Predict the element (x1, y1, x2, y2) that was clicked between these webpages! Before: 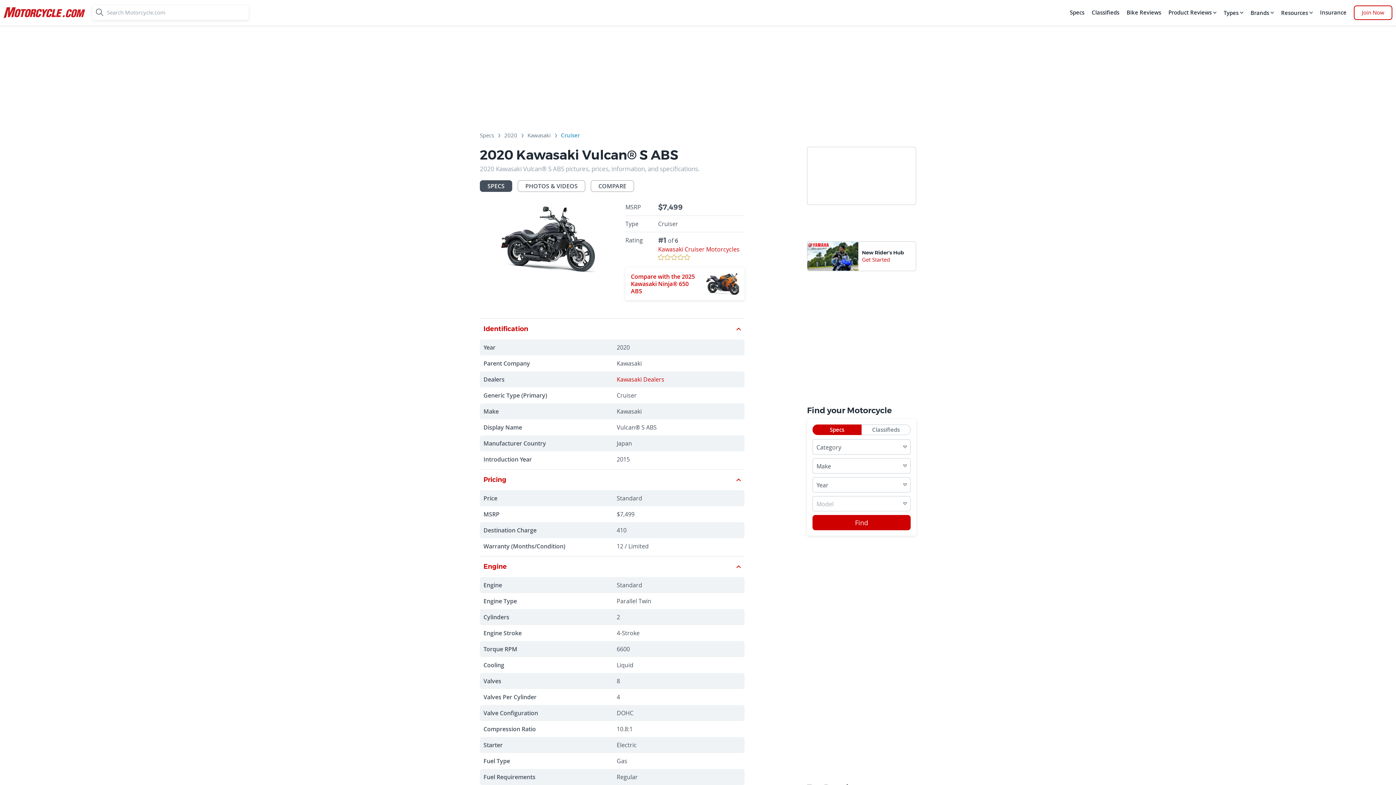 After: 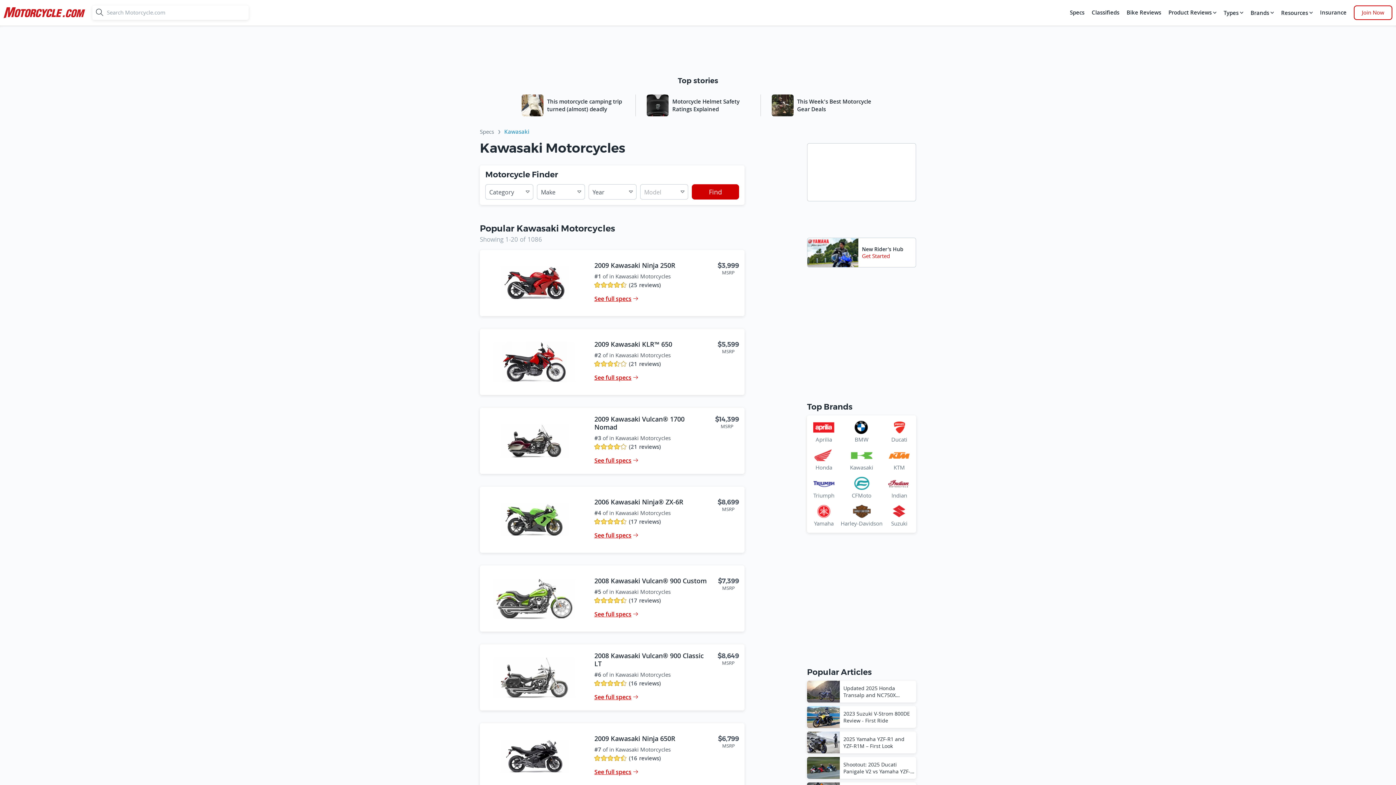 Action: label: Kawasaki bbox: (527, 132, 550, 141)